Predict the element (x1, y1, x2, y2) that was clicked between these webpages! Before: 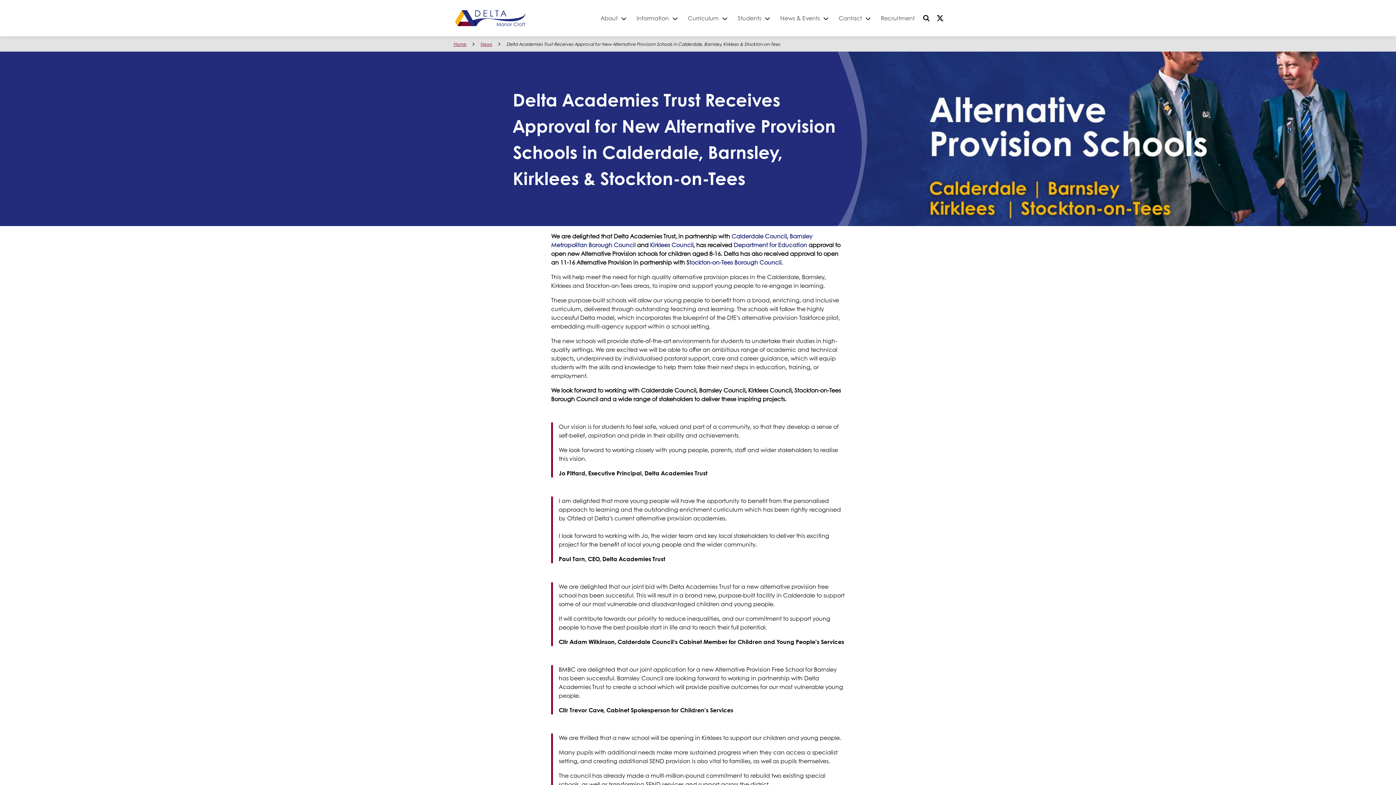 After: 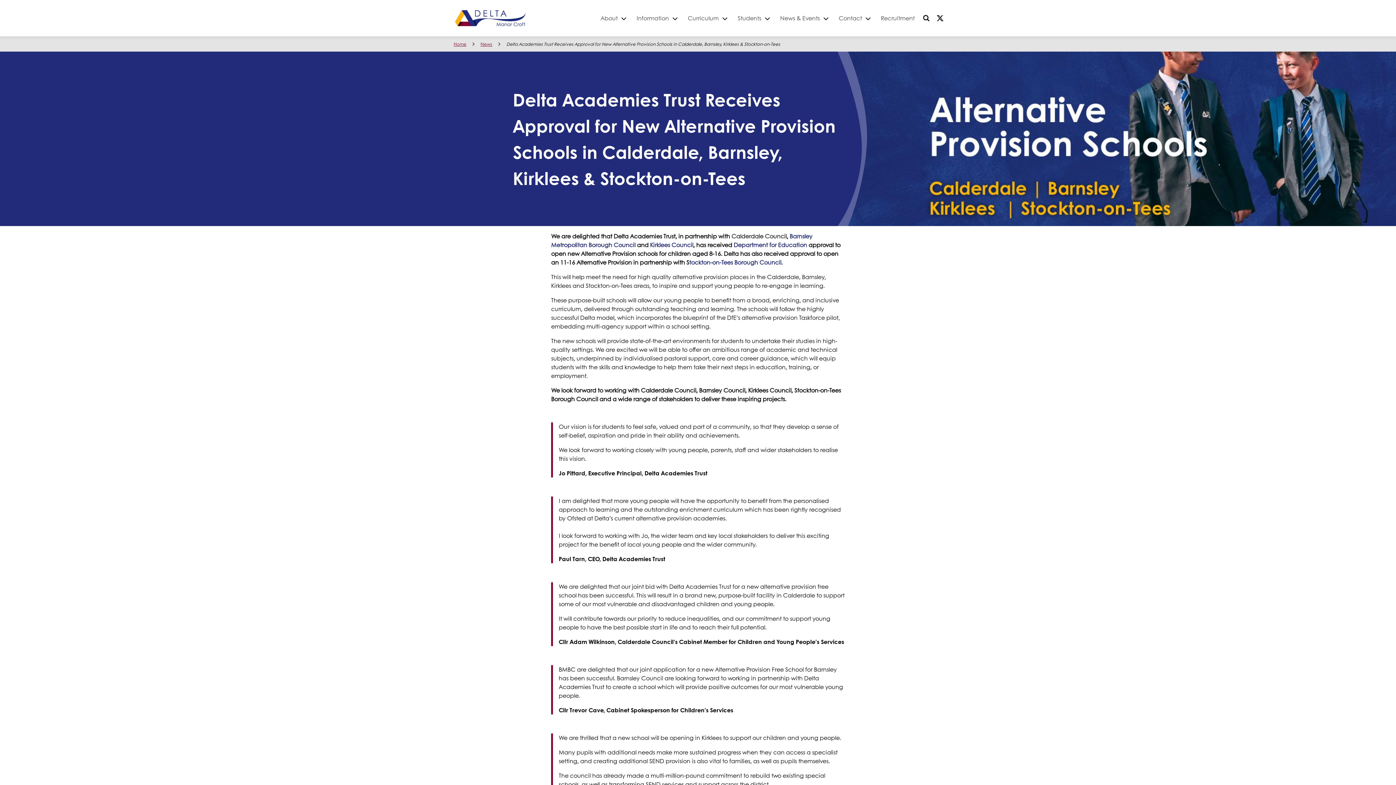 Action: bbox: (731, 232, 786, 240) label: Calderdale Council